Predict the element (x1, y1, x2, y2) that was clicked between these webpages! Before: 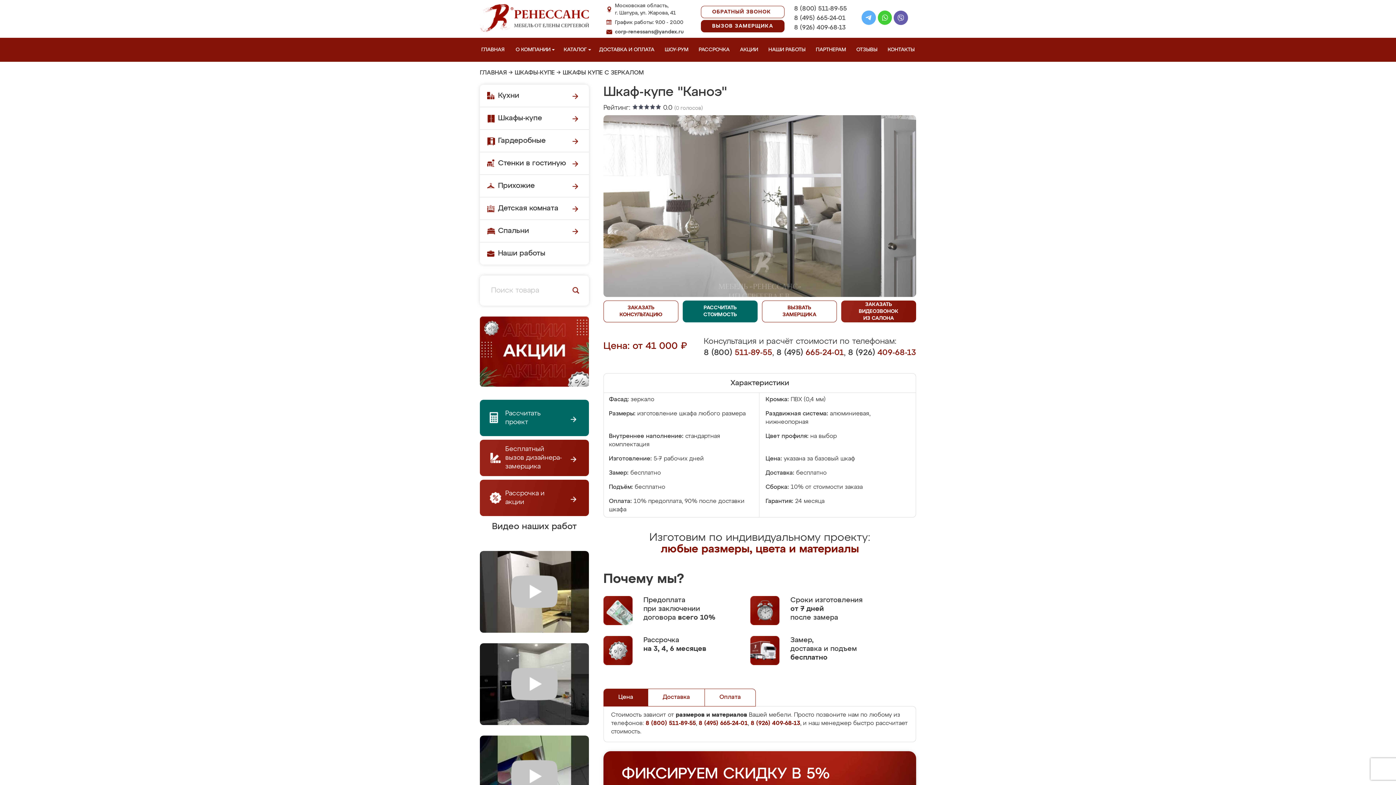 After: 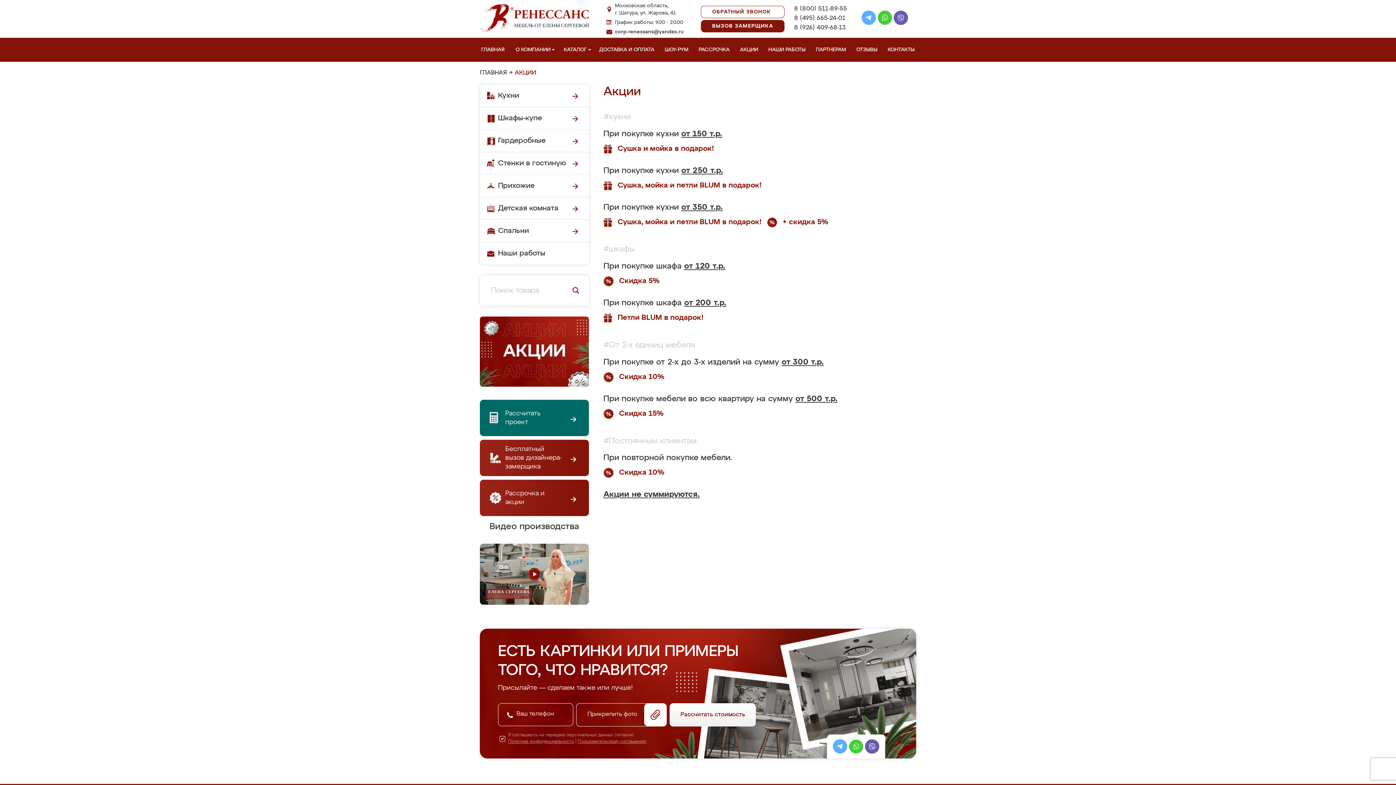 Action: bbox: (480, 393, 589, 398)